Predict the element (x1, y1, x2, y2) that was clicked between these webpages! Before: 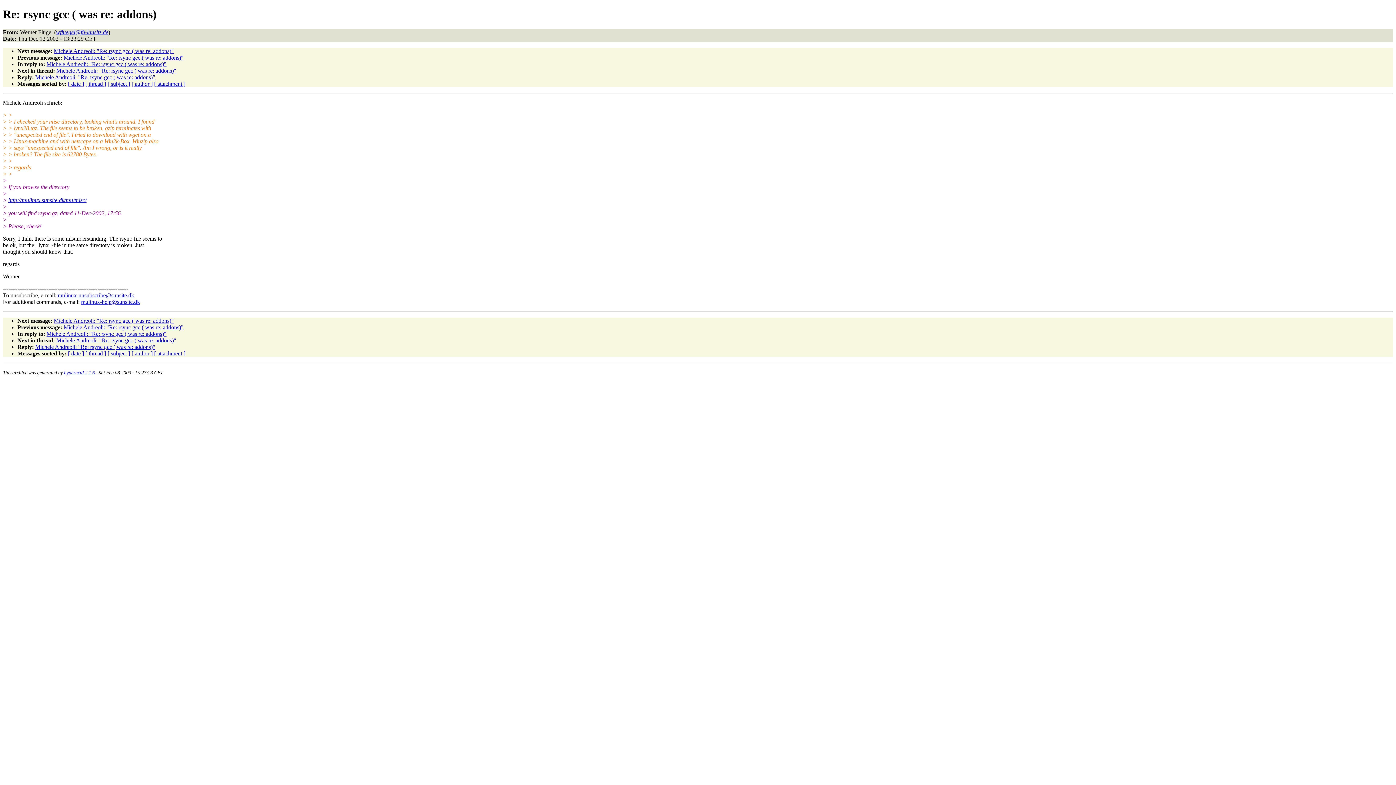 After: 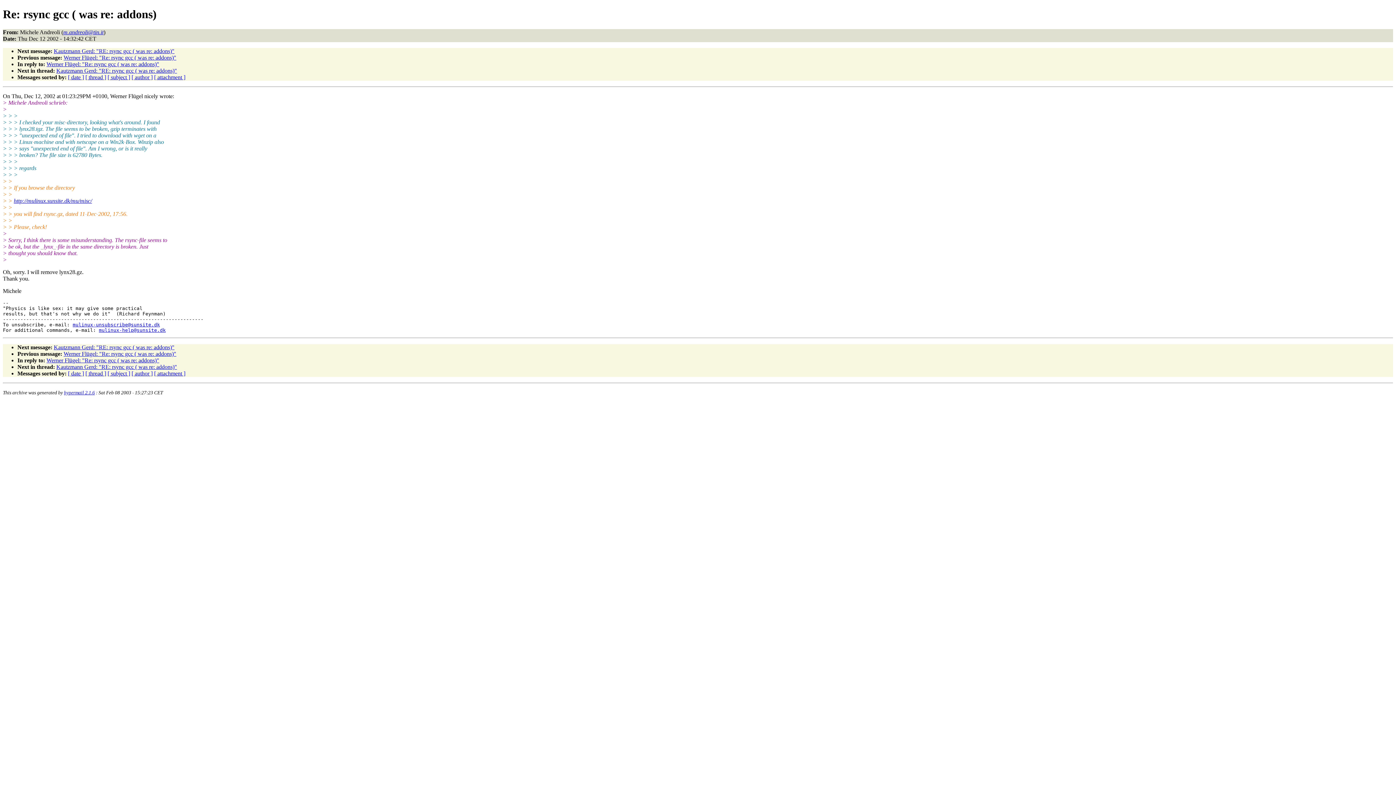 Action: label: Michele Andreoli: "Re: rsync gcc ( was re: addons)" bbox: (53, 47, 173, 54)